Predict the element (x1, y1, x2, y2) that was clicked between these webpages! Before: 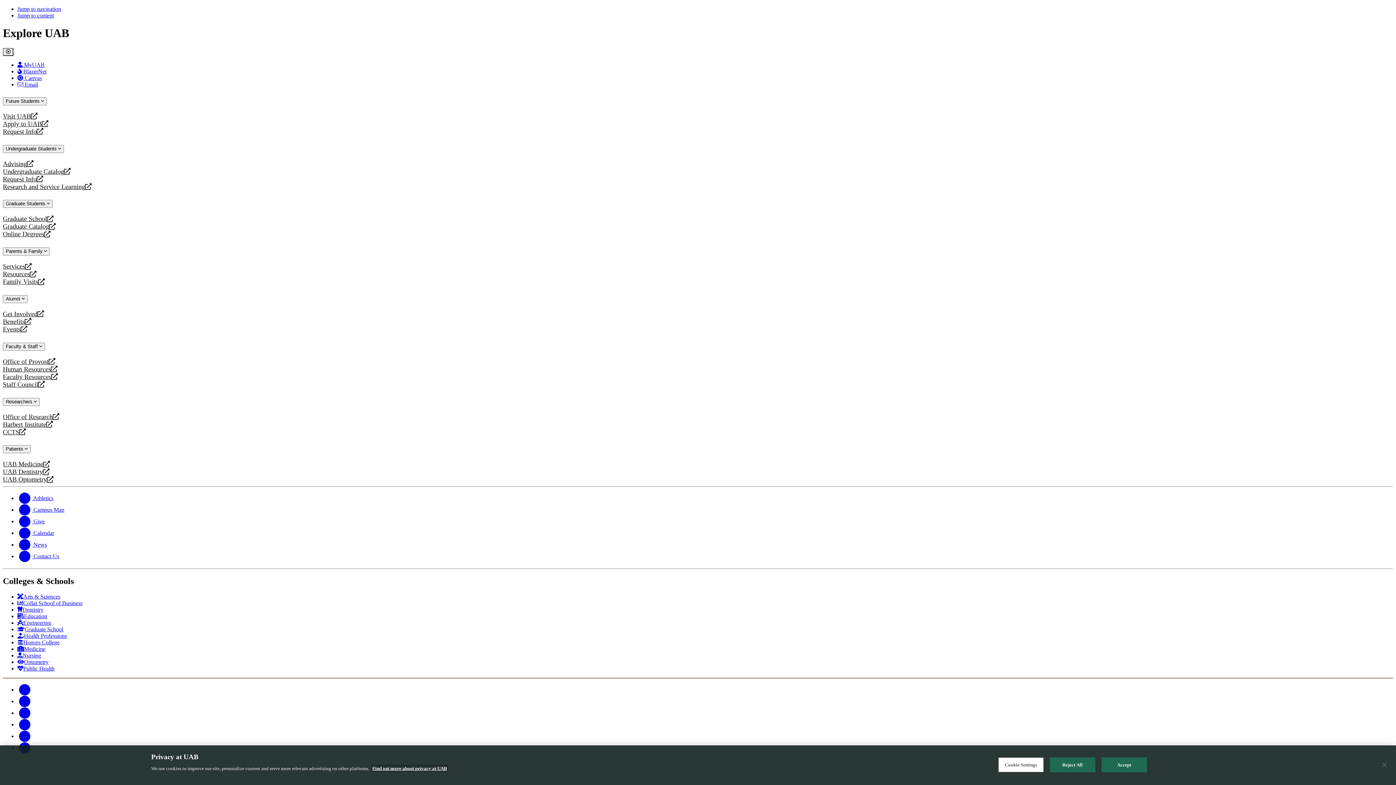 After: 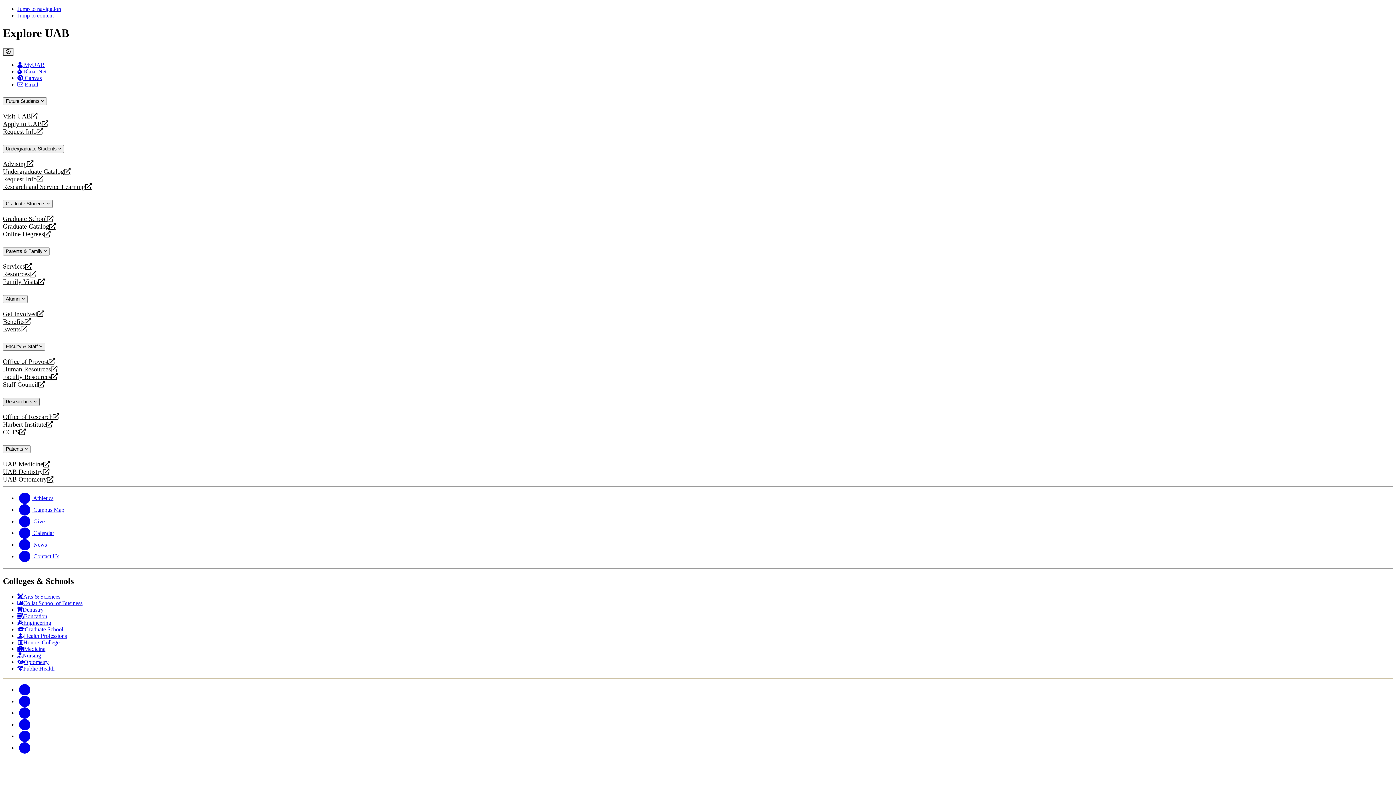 Action: bbox: (2, 398, 39, 406) label: Researchers 